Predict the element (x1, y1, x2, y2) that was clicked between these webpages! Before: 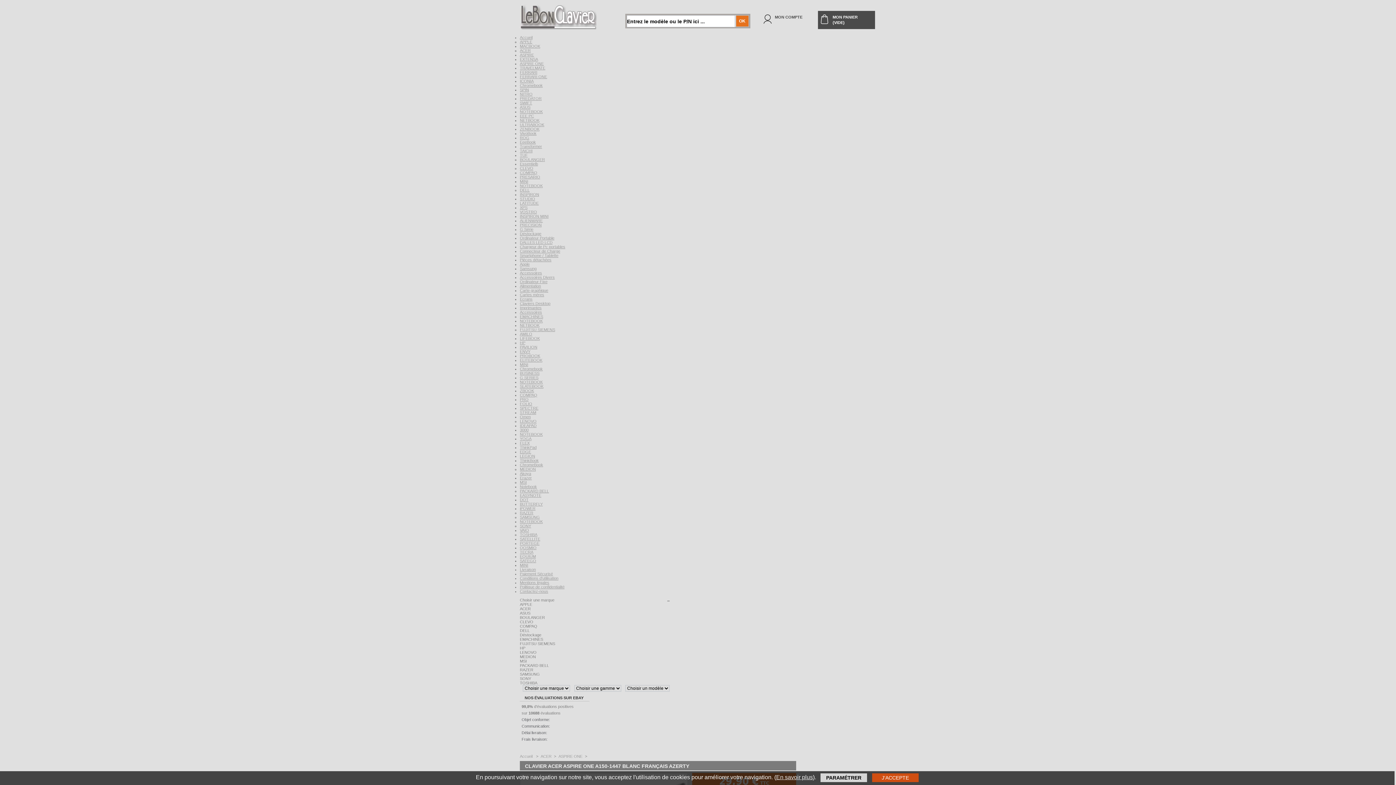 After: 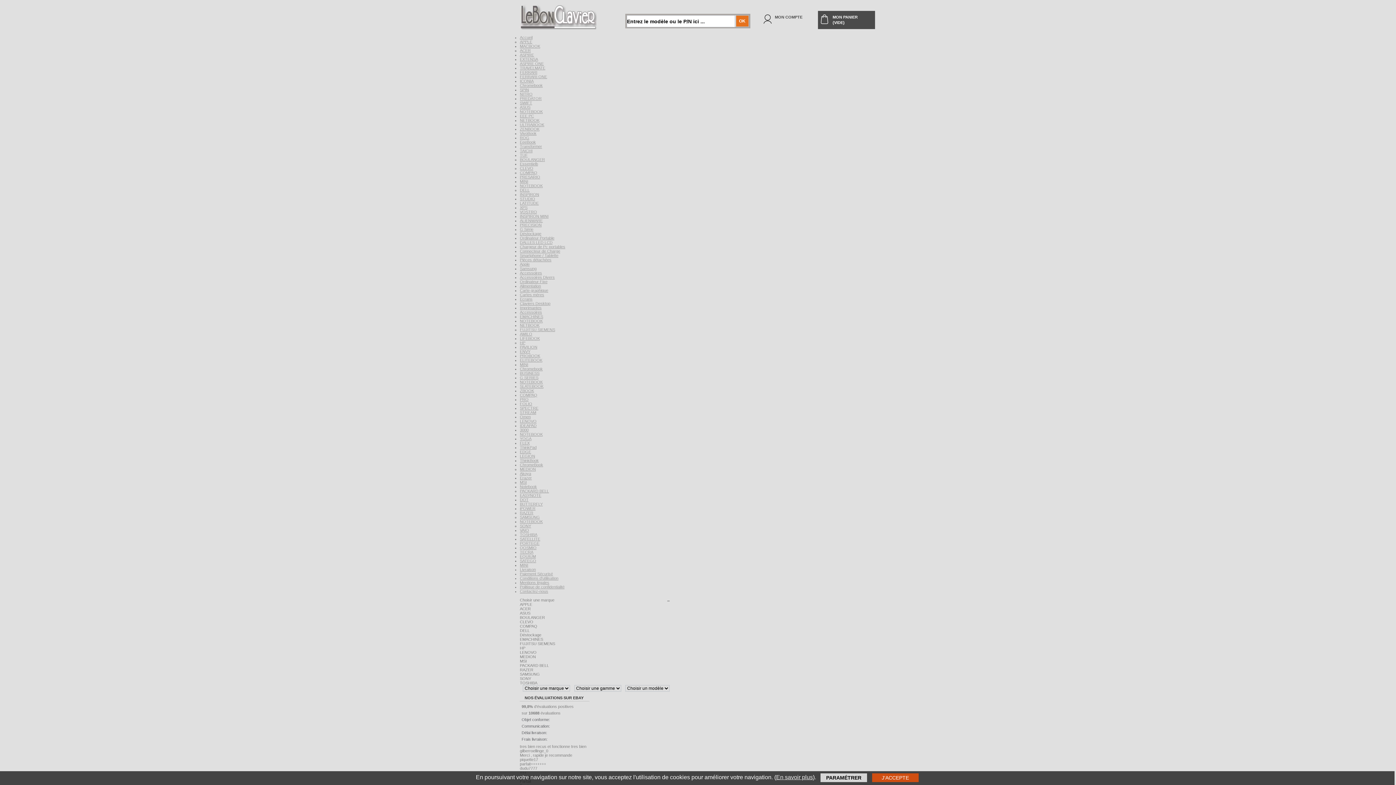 Action: bbox: (520, 567, 536, 572) label: Livraison